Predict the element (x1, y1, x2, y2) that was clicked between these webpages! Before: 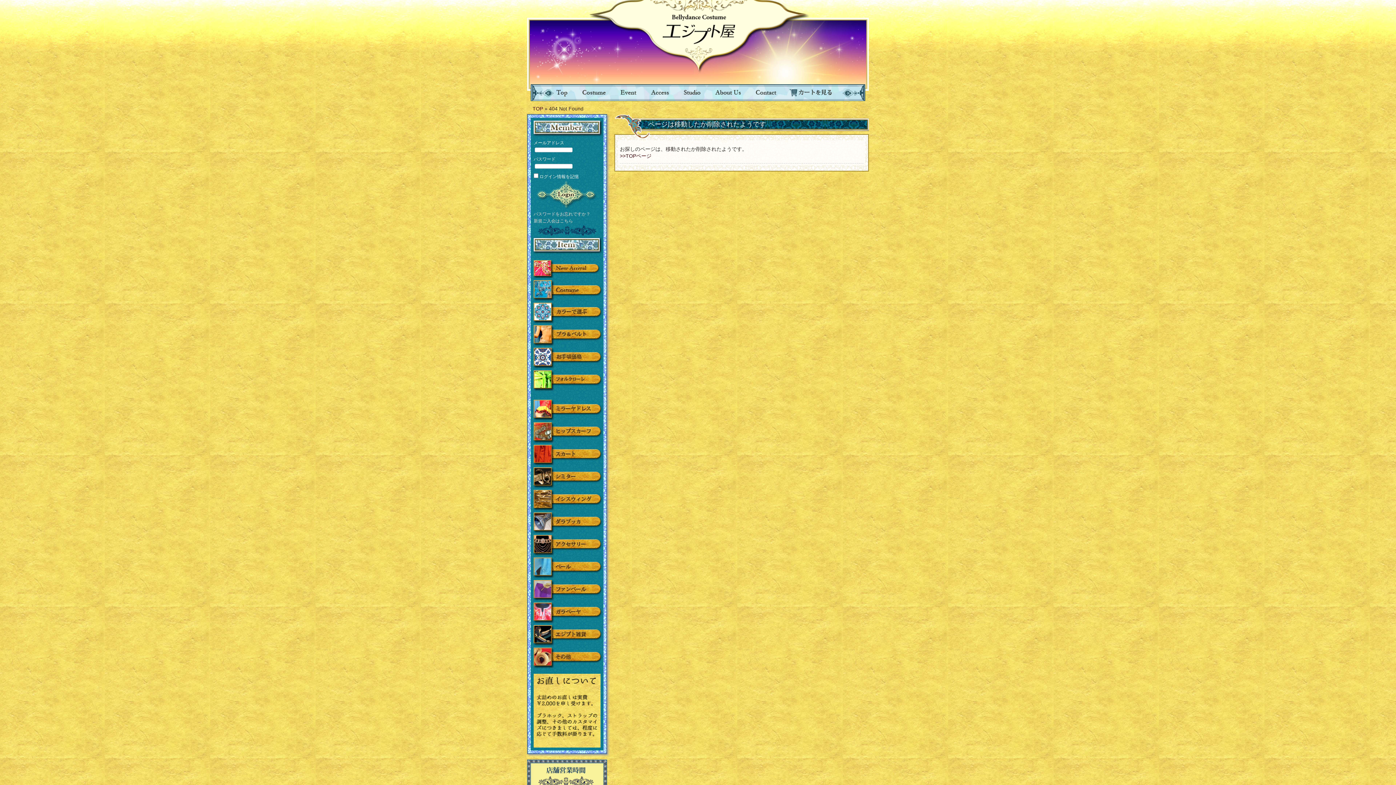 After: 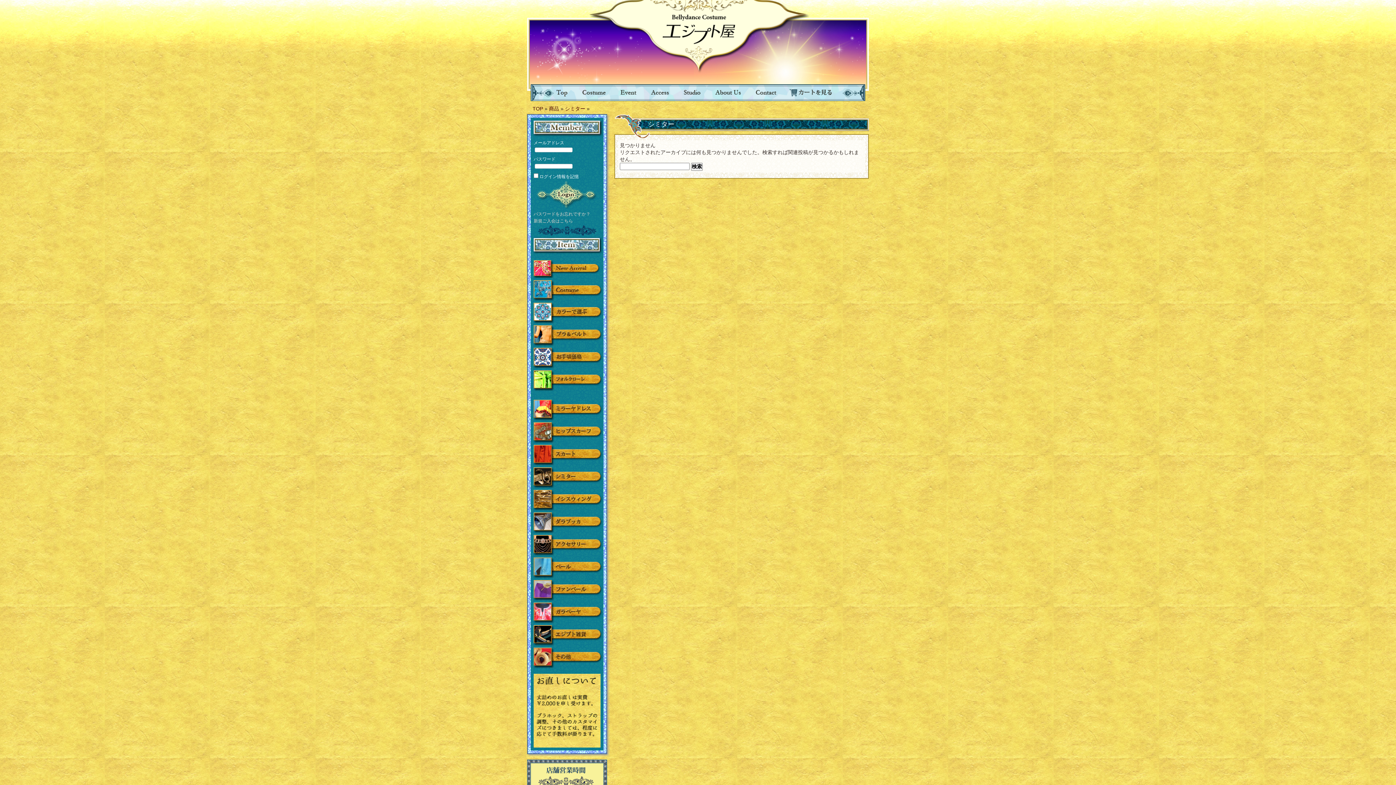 Action: bbox: (533, 483, 602, 489)